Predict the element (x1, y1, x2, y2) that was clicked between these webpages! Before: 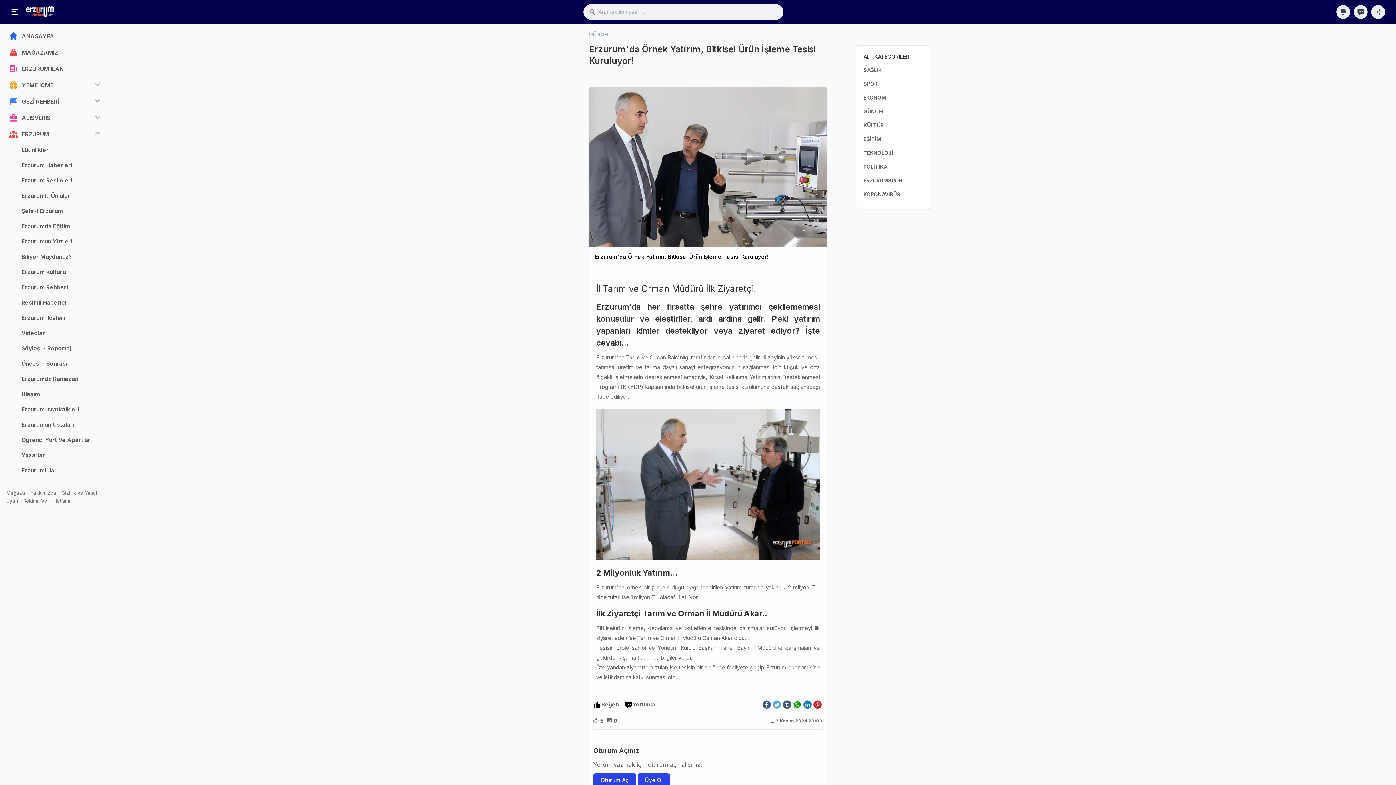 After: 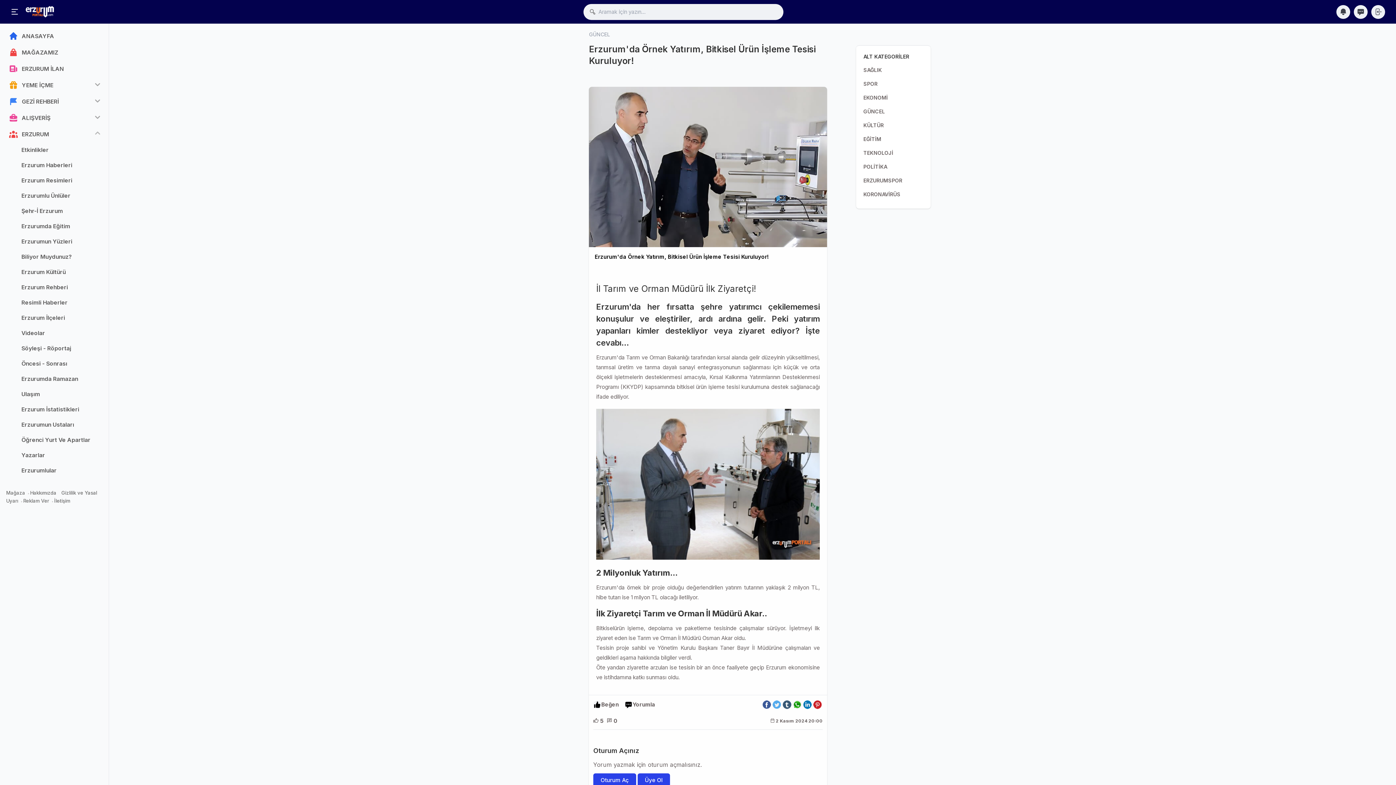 Action: bbox: (761, 699, 772, 710)